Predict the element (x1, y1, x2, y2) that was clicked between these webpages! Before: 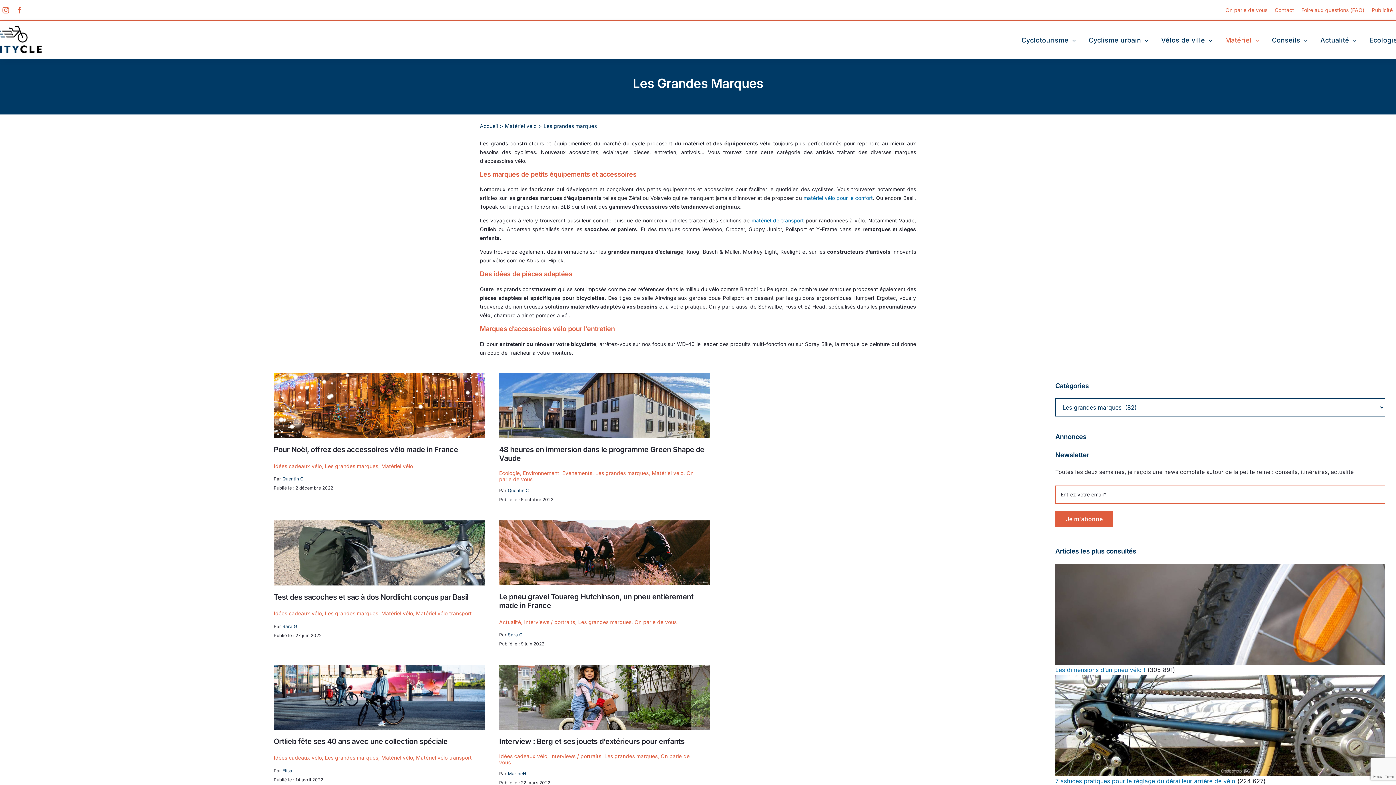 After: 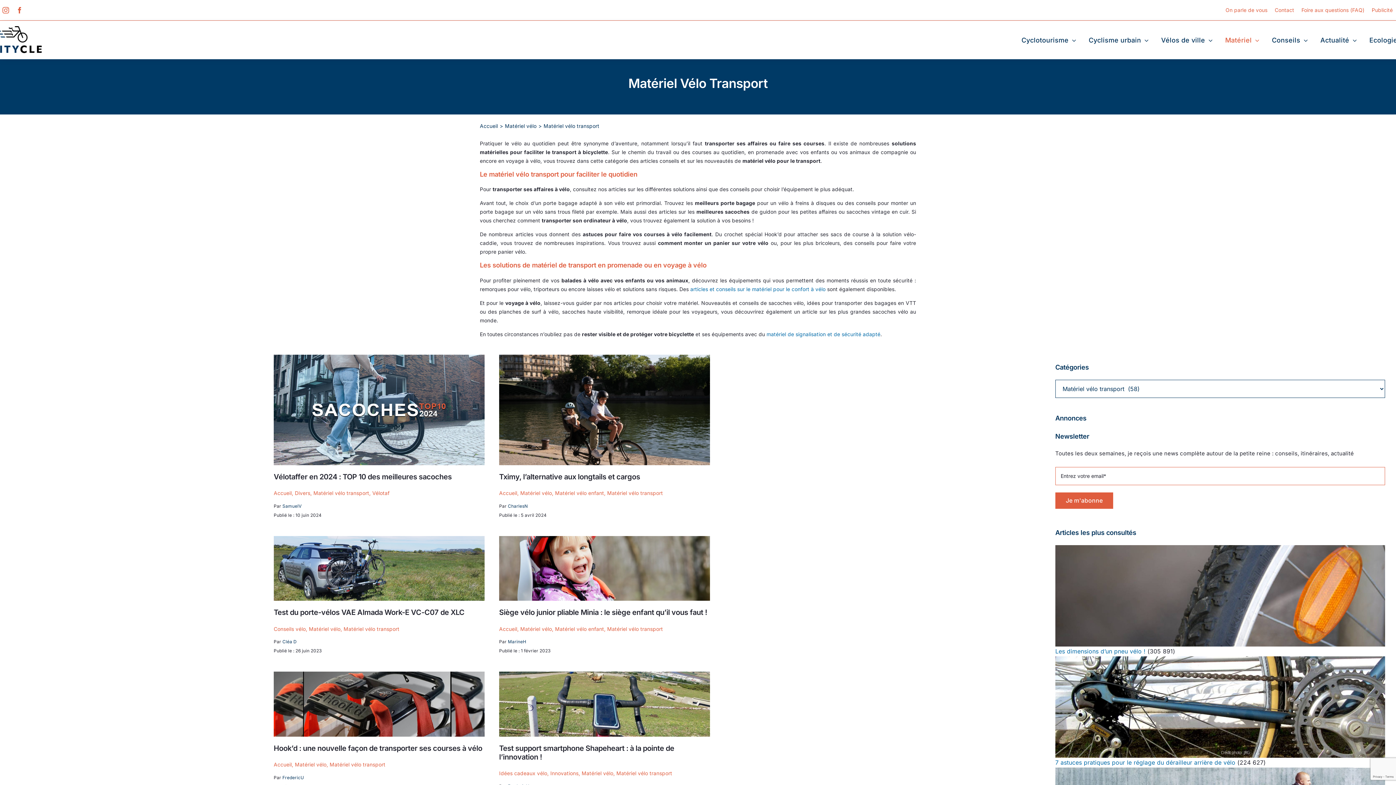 Action: label: Matériel vélo transport bbox: (416, 610, 471, 616)